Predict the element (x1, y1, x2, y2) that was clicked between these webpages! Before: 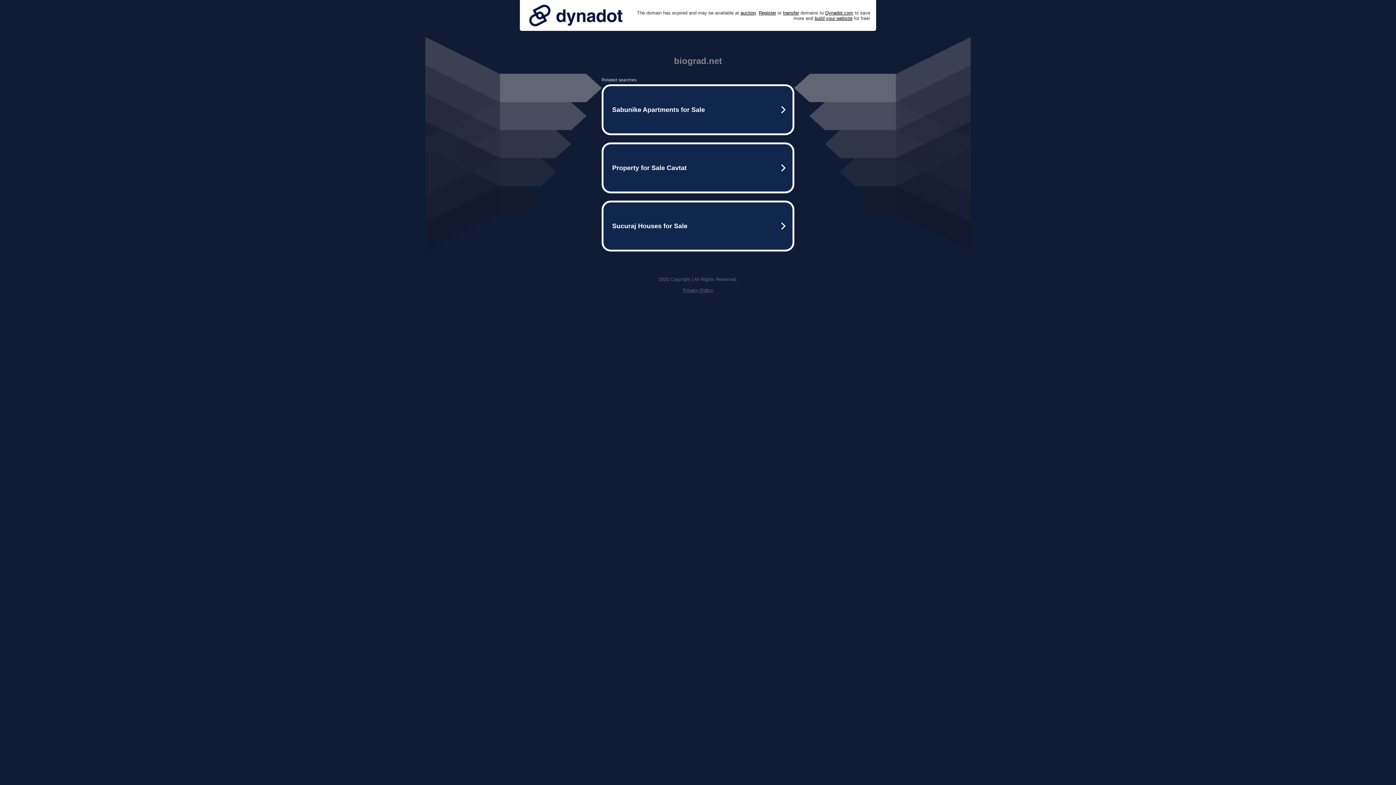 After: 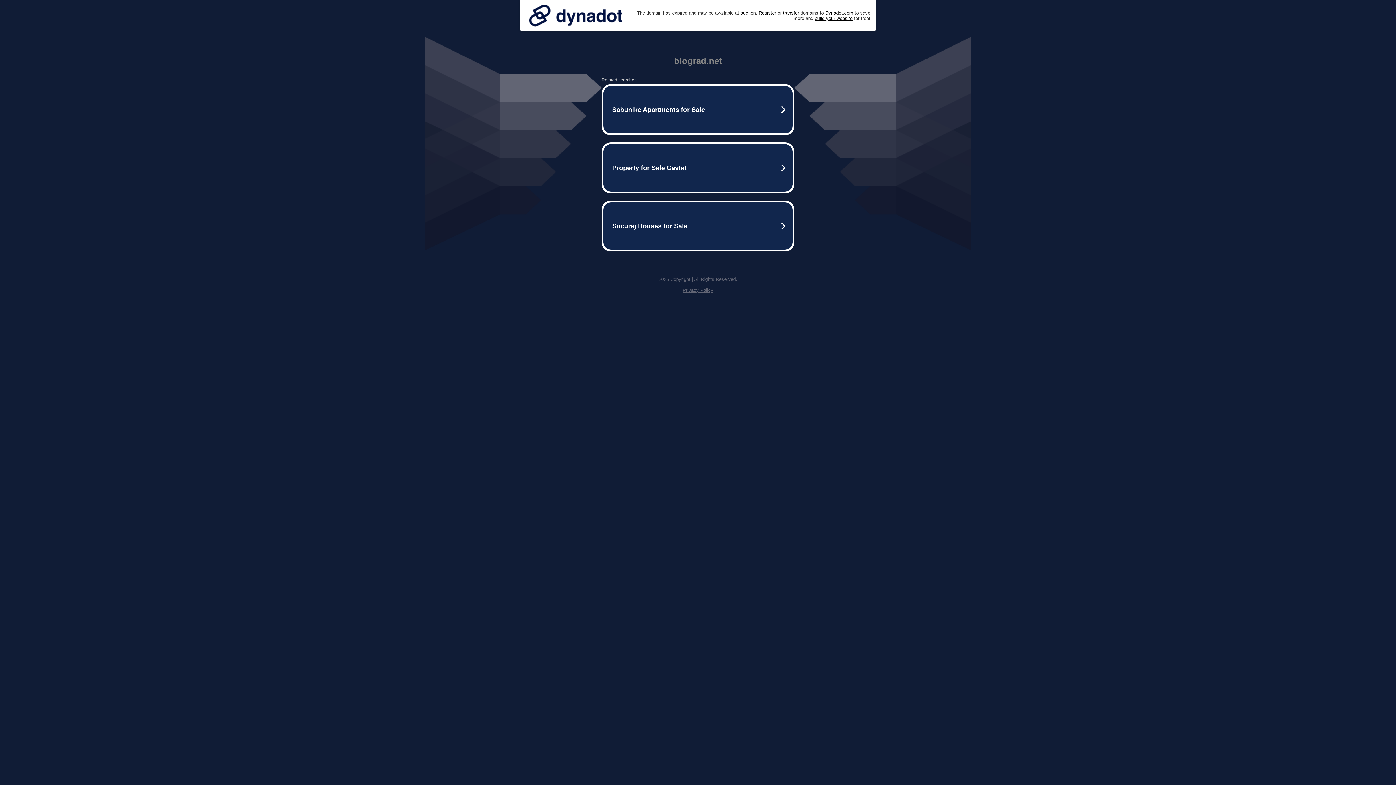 Action: bbox: (682, 287, 713, 293) label: Privacy Policy